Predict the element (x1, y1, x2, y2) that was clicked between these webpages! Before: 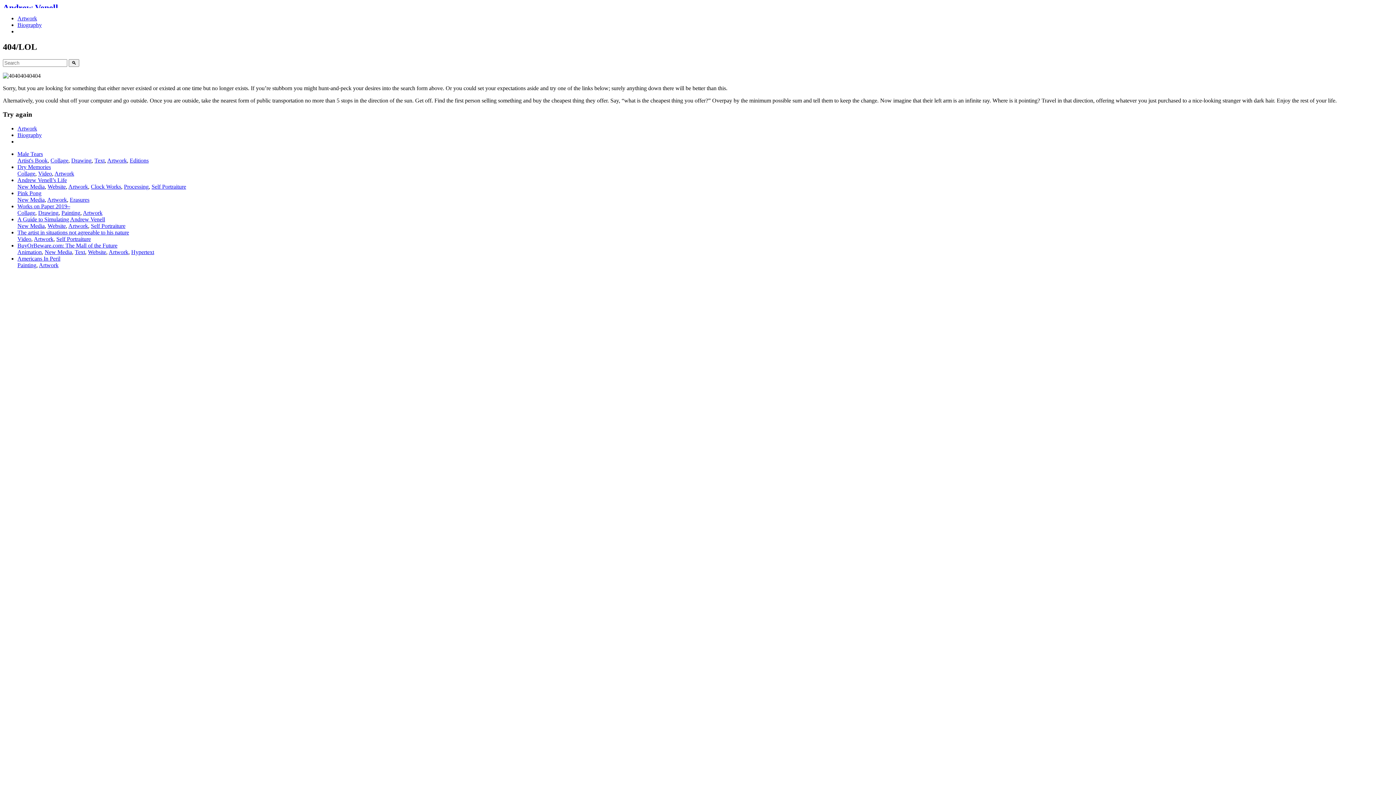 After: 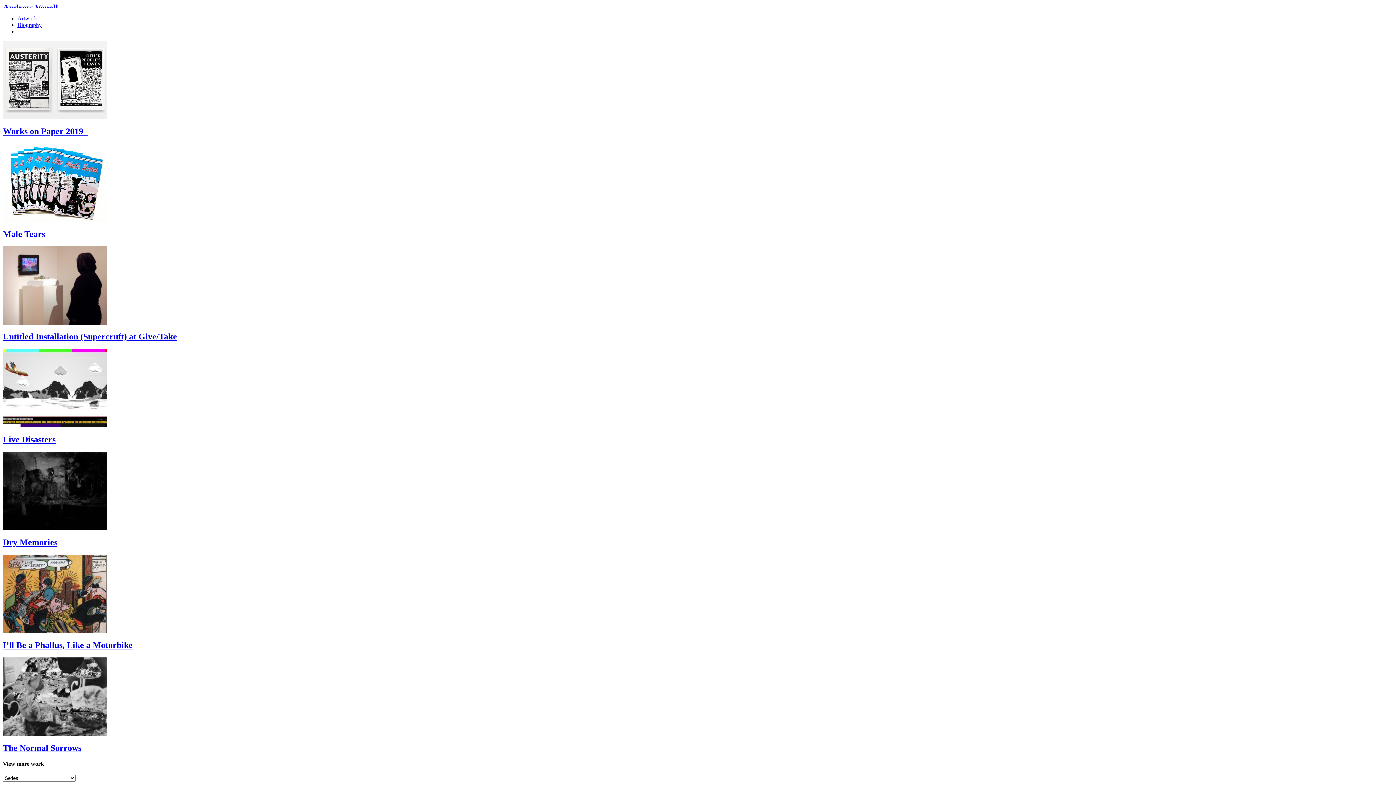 Action: label: Collage bbox: (17, 170, 35, 176)